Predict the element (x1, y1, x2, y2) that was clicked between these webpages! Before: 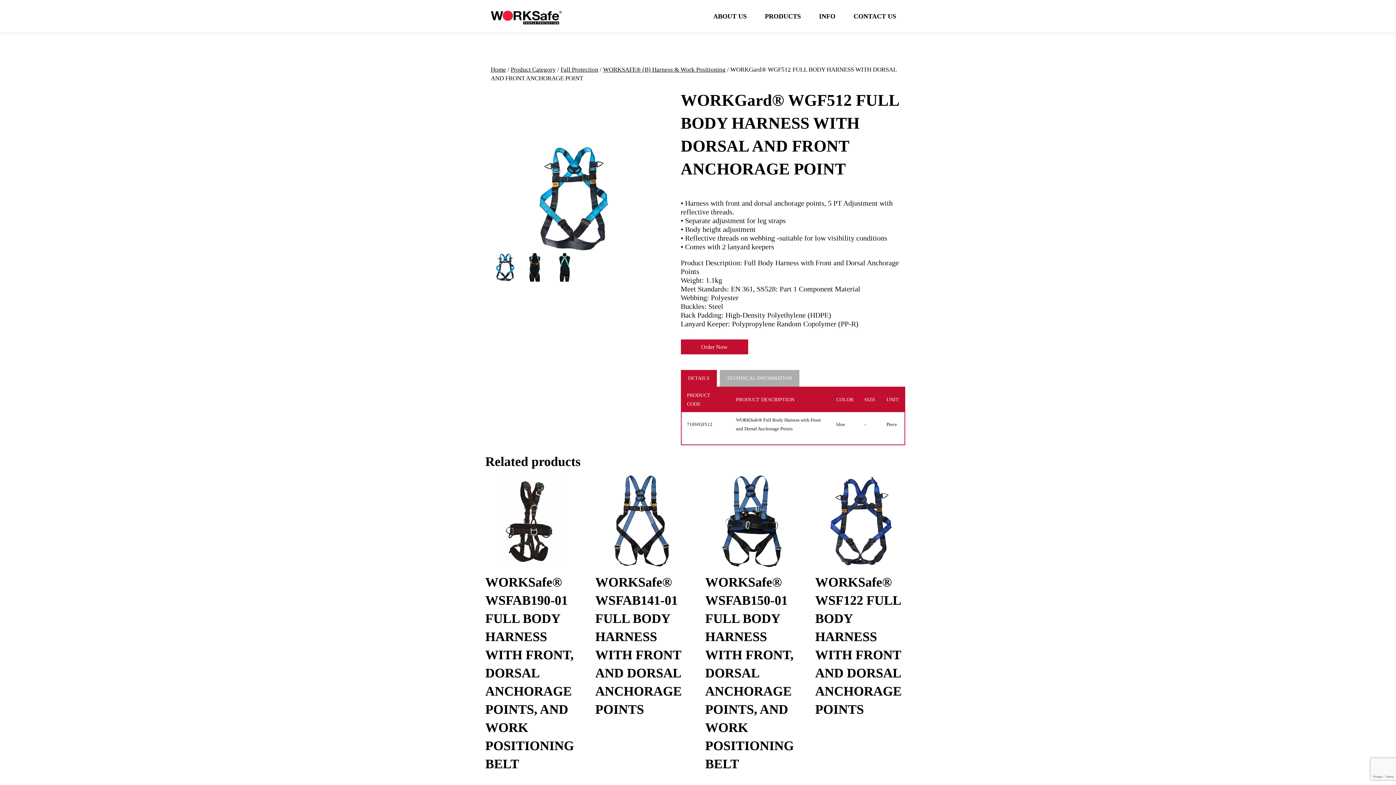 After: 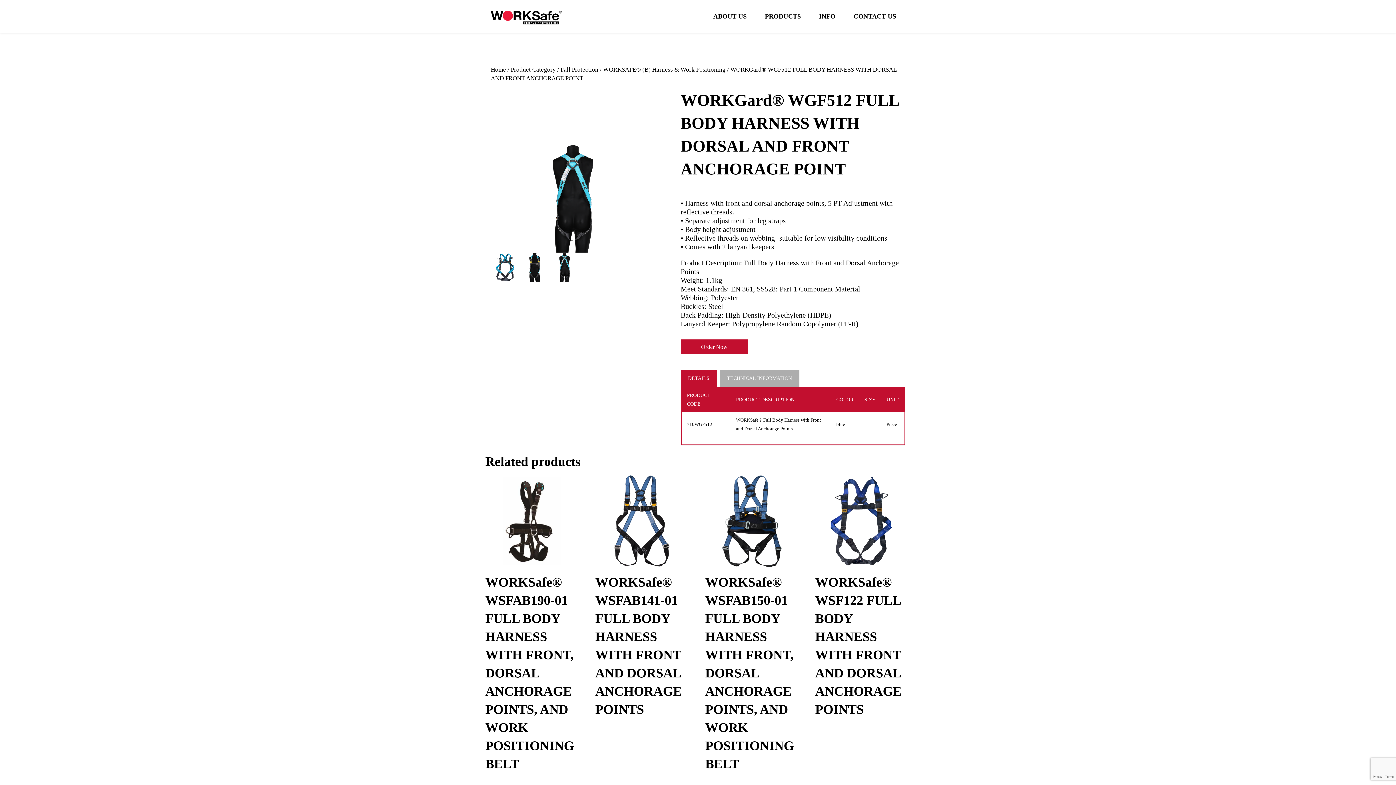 Action: bbox: (550, 252, 579, 281)